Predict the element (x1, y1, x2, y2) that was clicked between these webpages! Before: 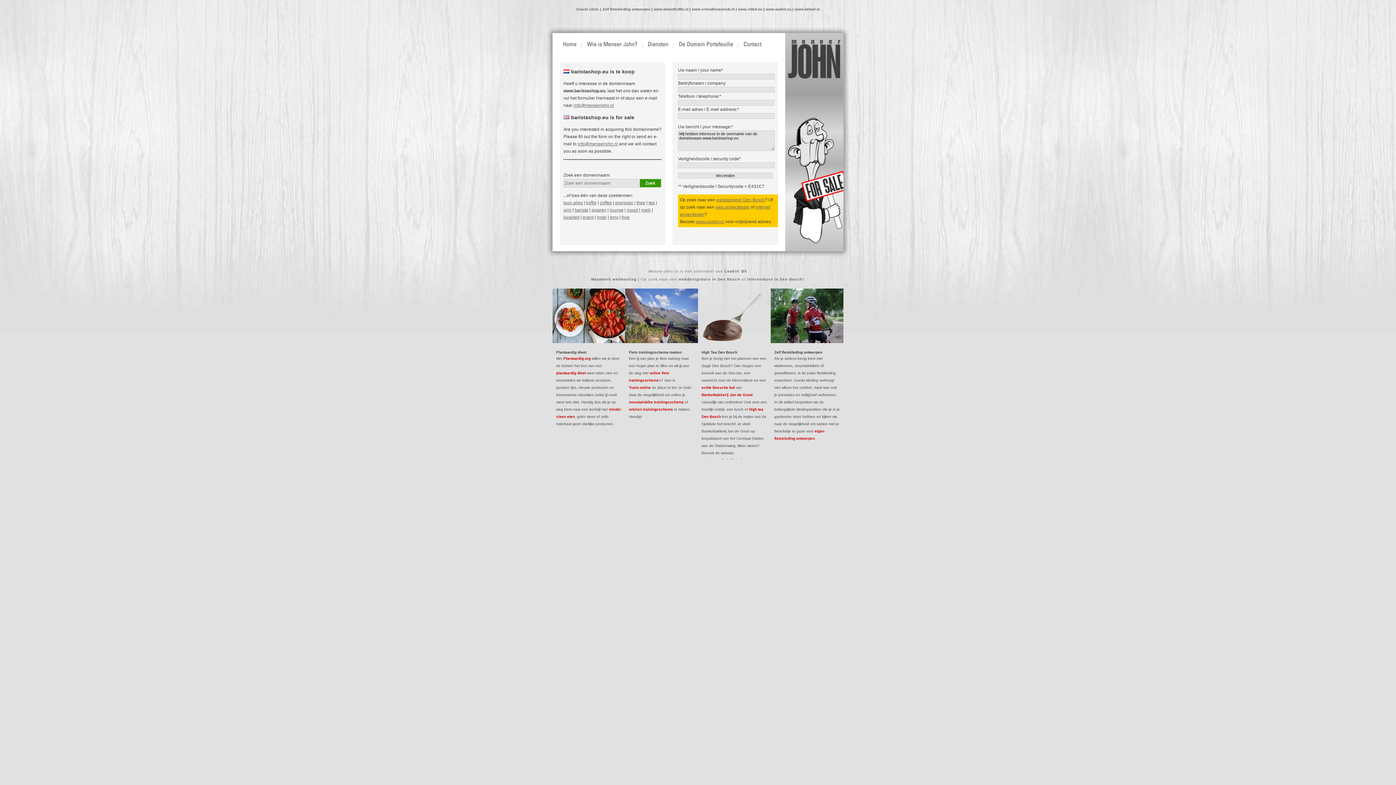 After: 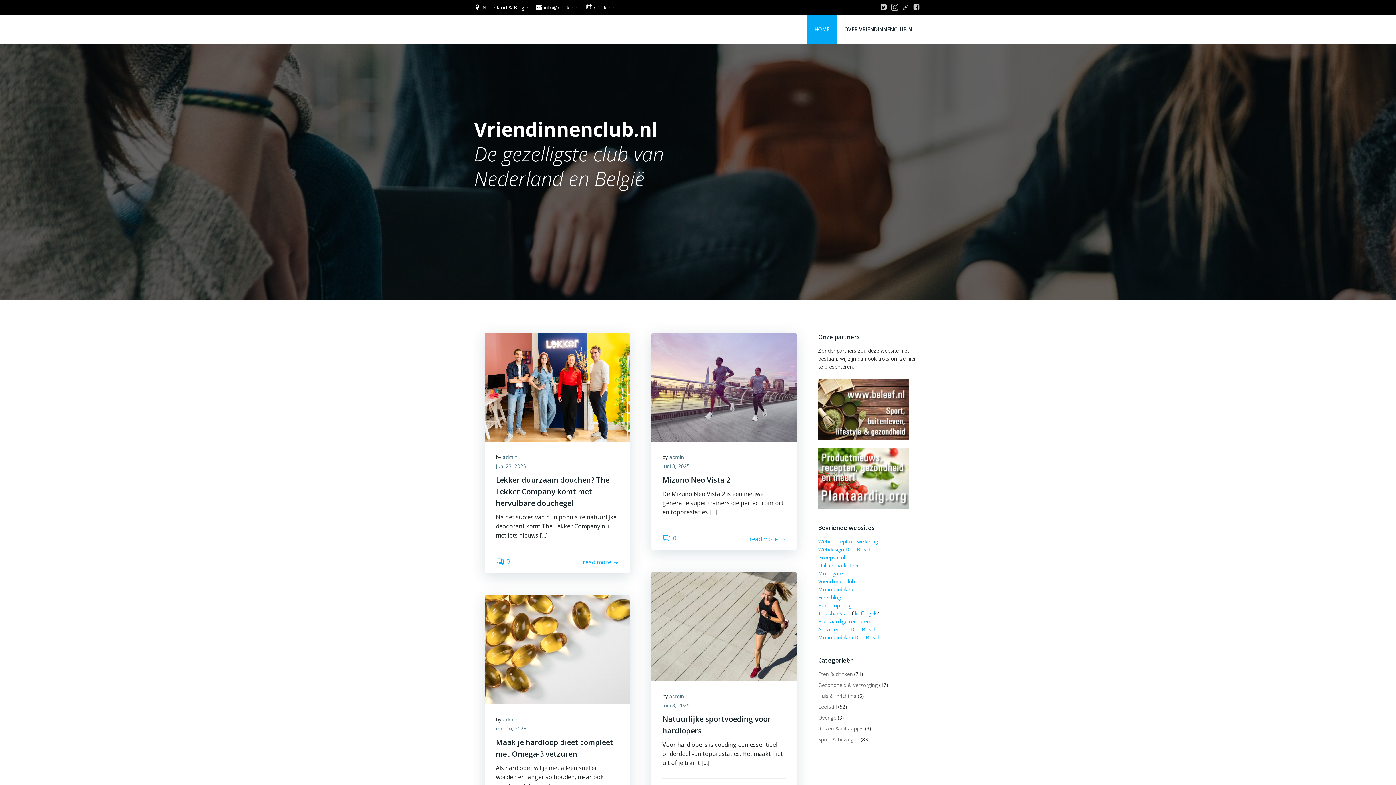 Action: label: www.vriendinnenclub.nl bbox: (692, 7, 734, 11)